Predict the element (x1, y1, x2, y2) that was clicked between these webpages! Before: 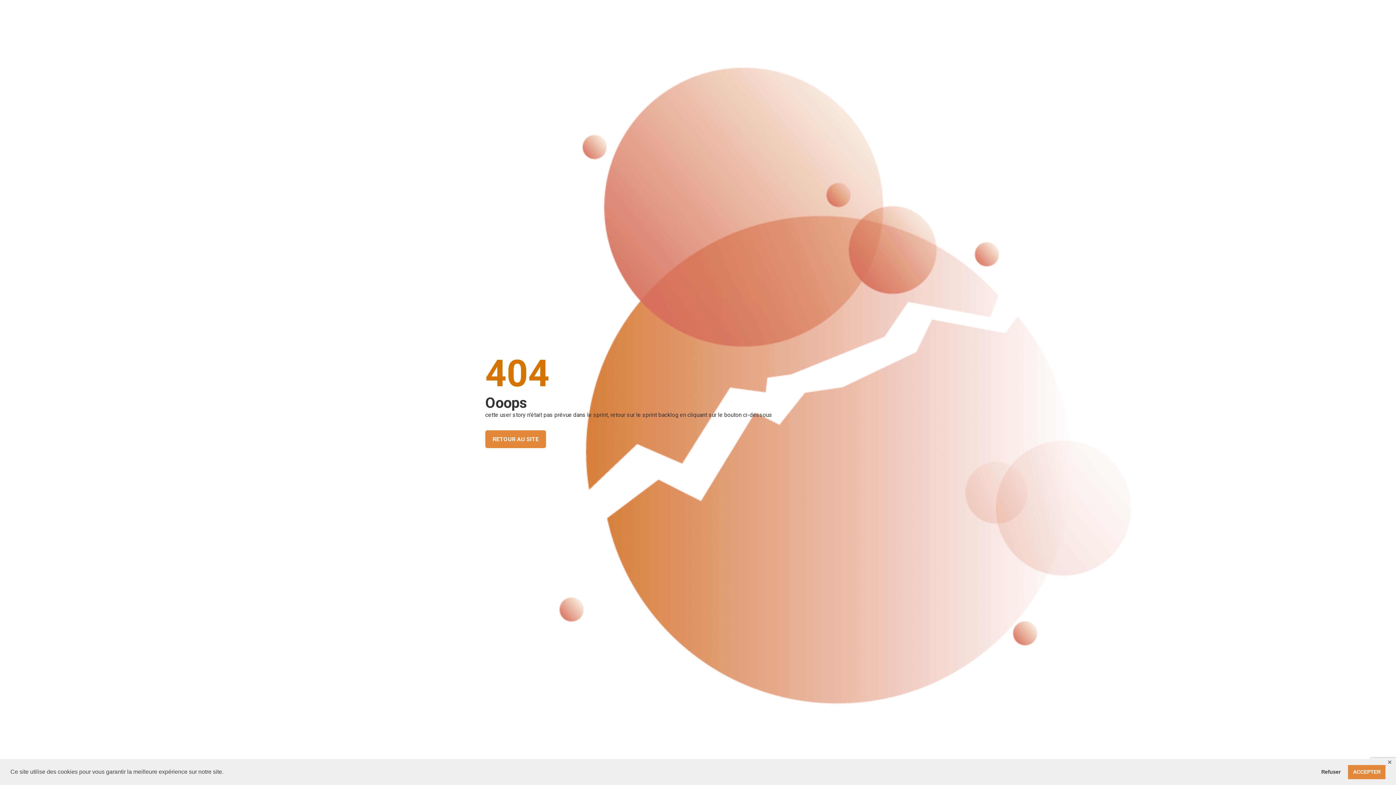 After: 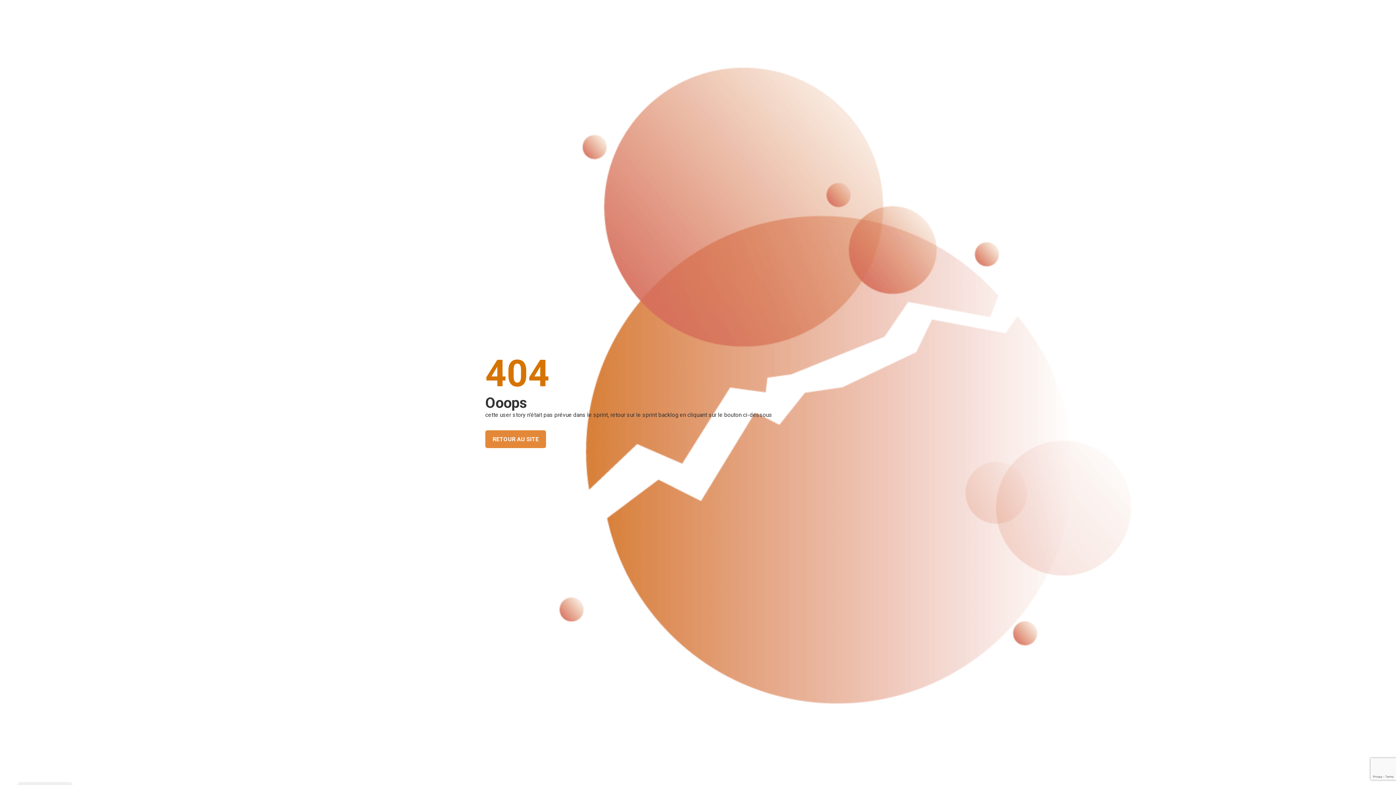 Action: label: allow cookies bbox: (1348, 765, 1385, 779)